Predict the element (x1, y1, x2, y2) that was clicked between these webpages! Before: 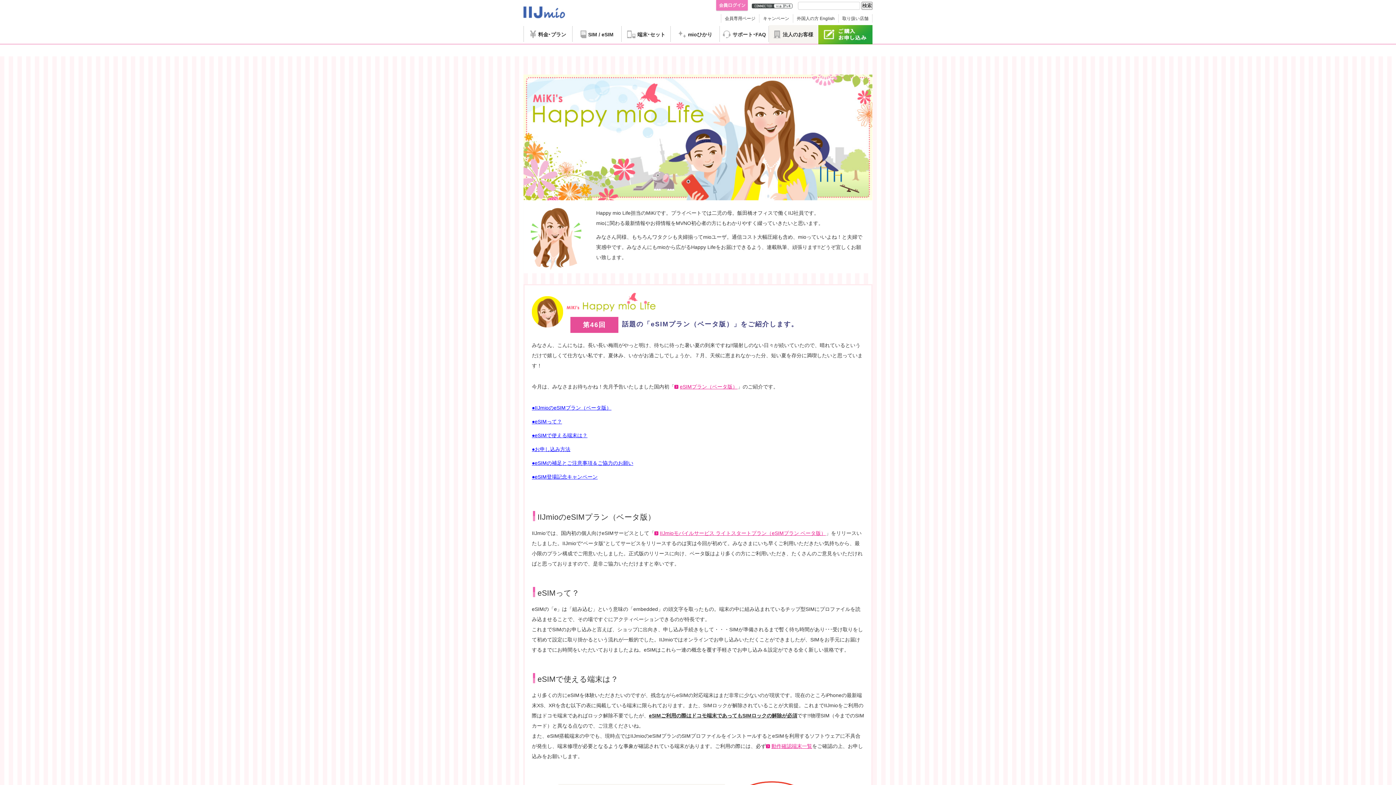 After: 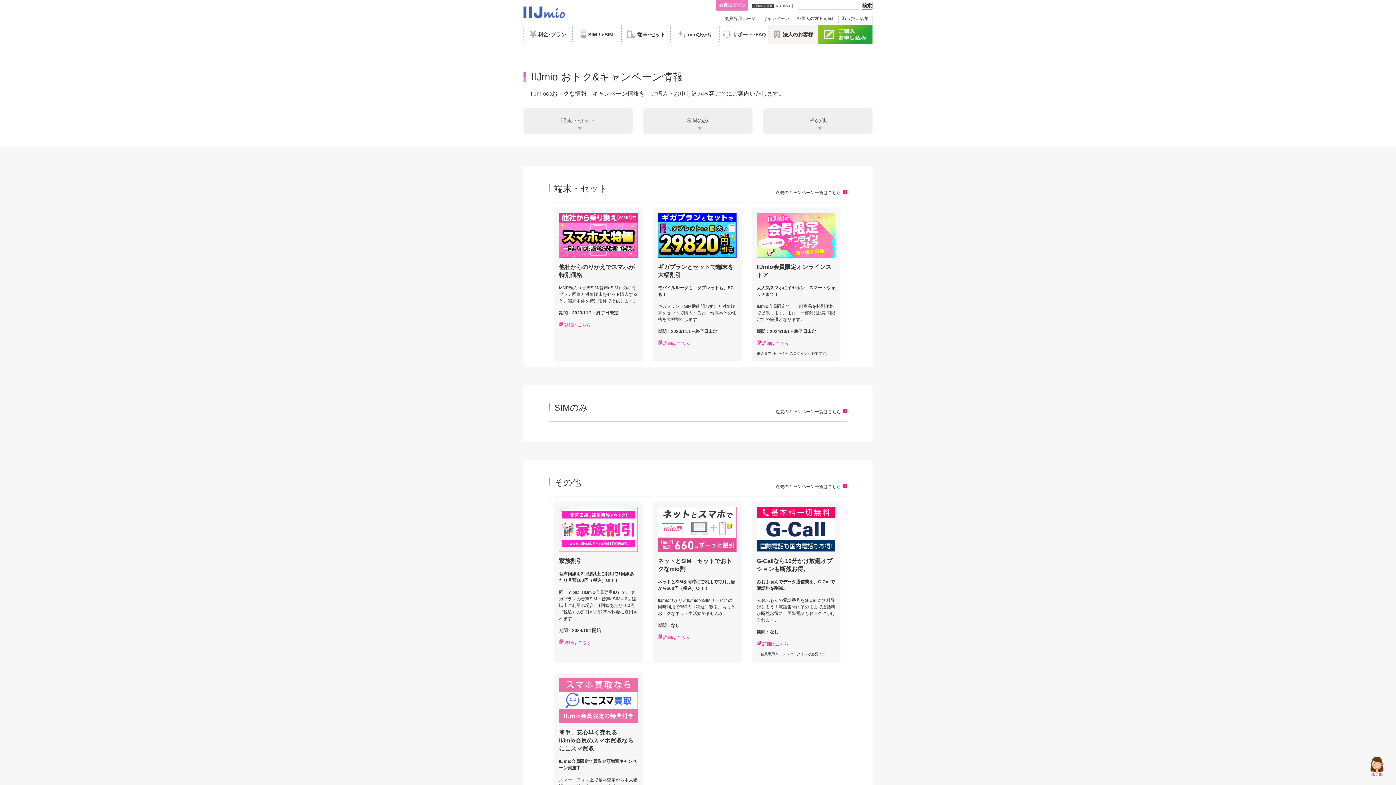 Action: label: キャンペーン bbox: (763, 16, 789, 21)